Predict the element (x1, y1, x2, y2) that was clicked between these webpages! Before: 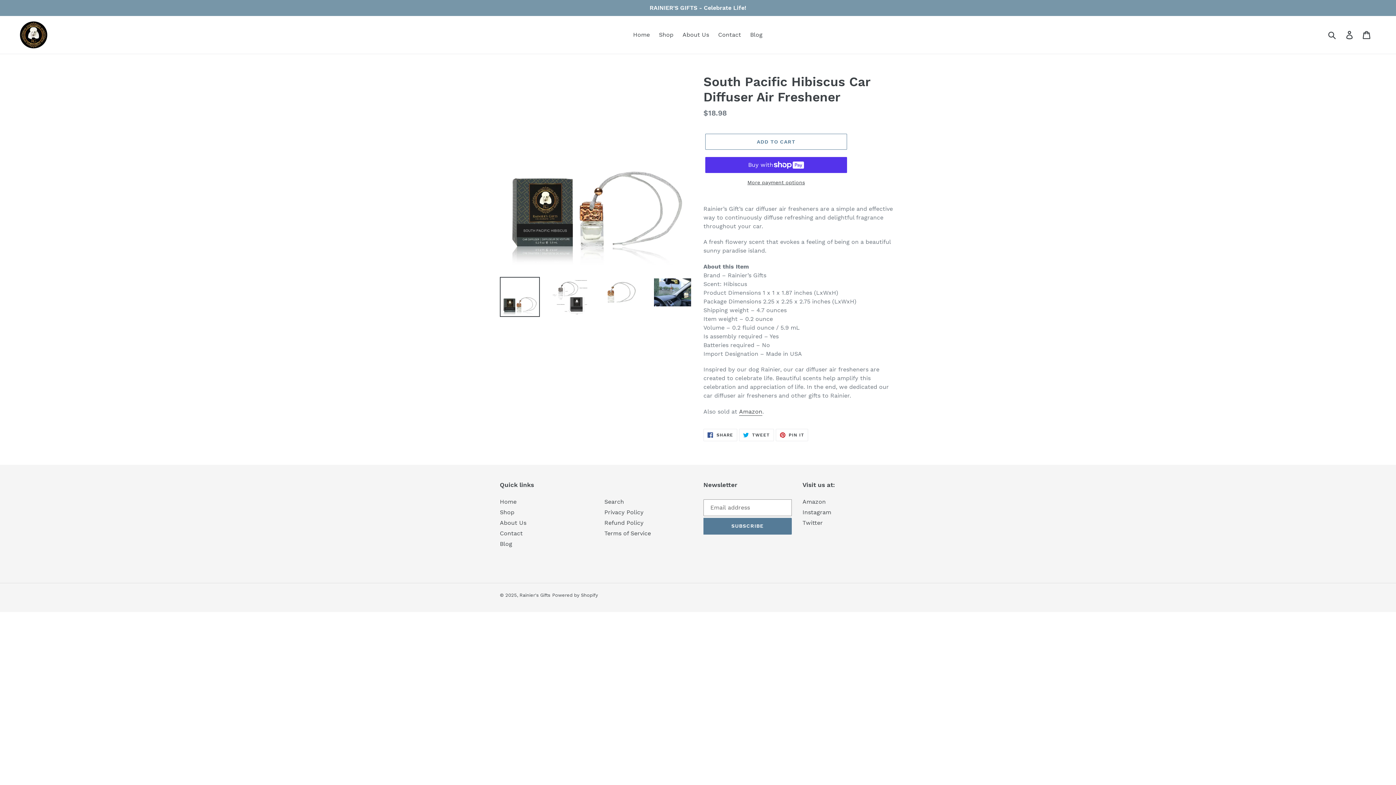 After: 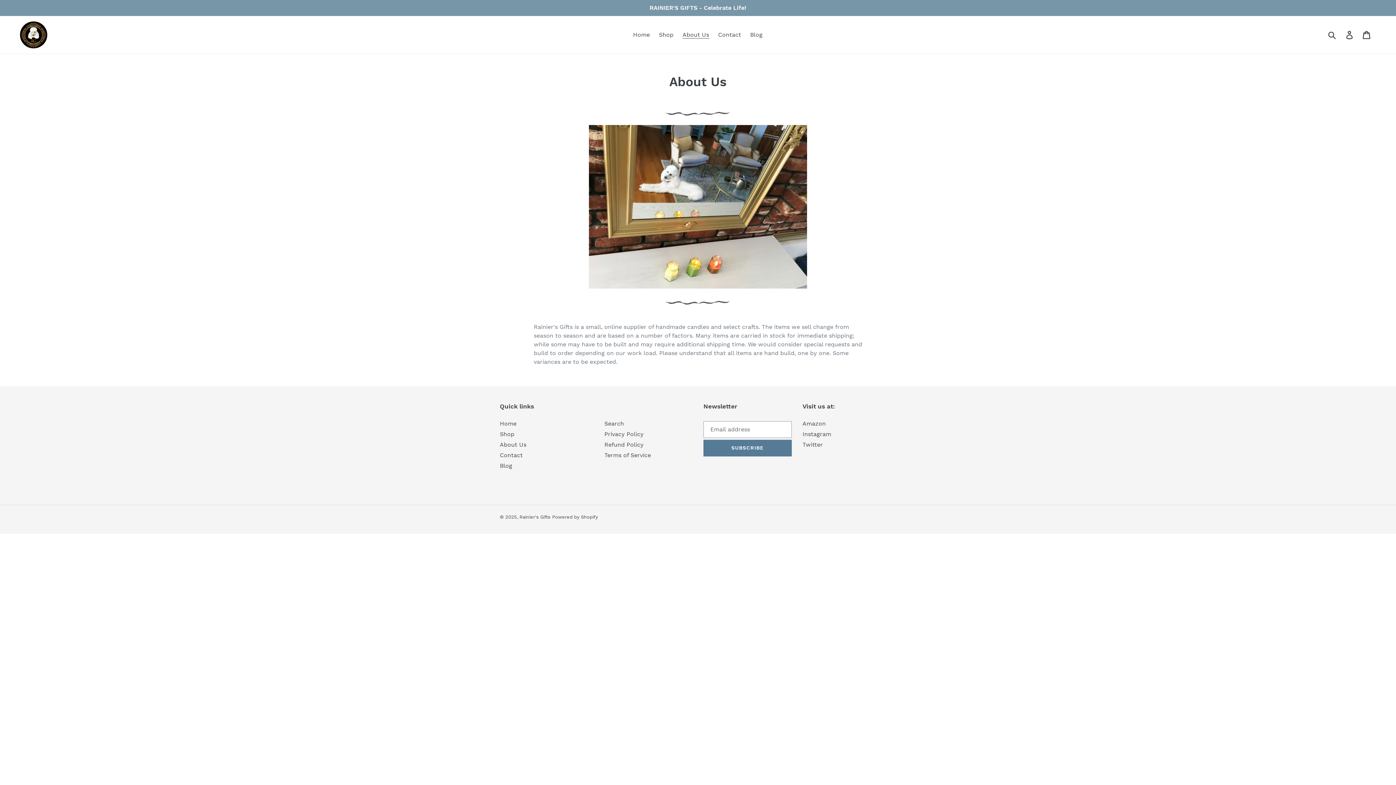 Action: label: About Us bbox: (500, 519, 526, 526)